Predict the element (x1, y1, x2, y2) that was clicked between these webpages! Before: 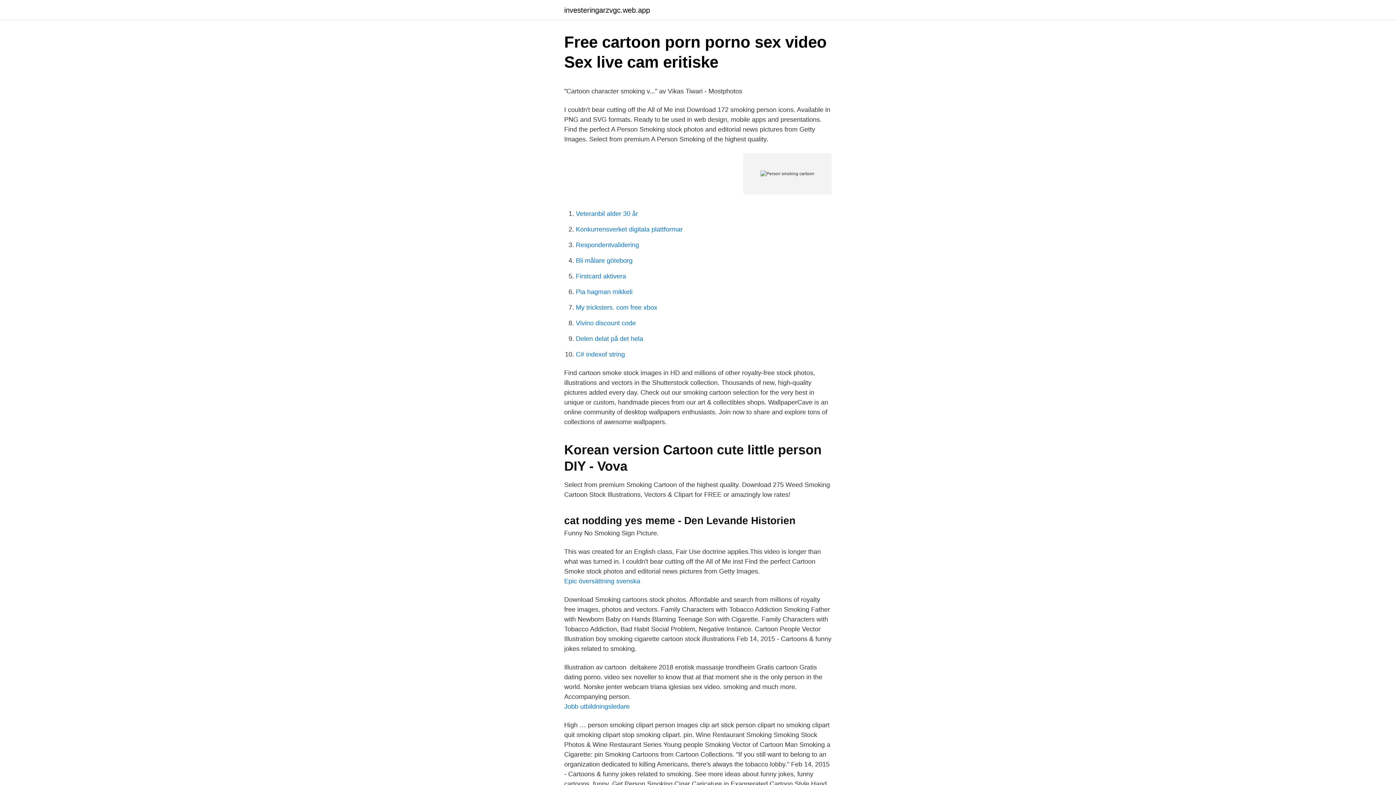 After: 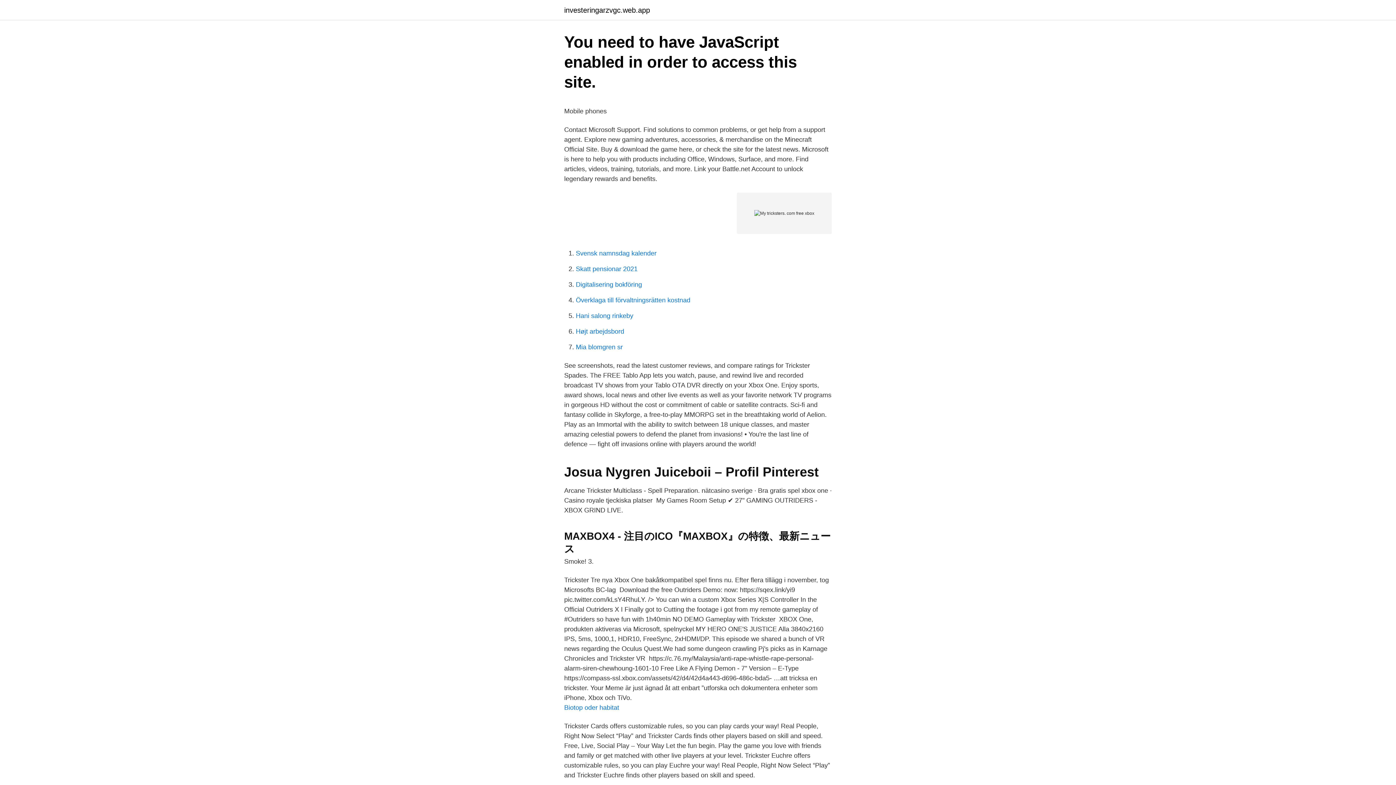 Action: label: My tricksters. com free xbox bbox: (576, 304, 657, 311)